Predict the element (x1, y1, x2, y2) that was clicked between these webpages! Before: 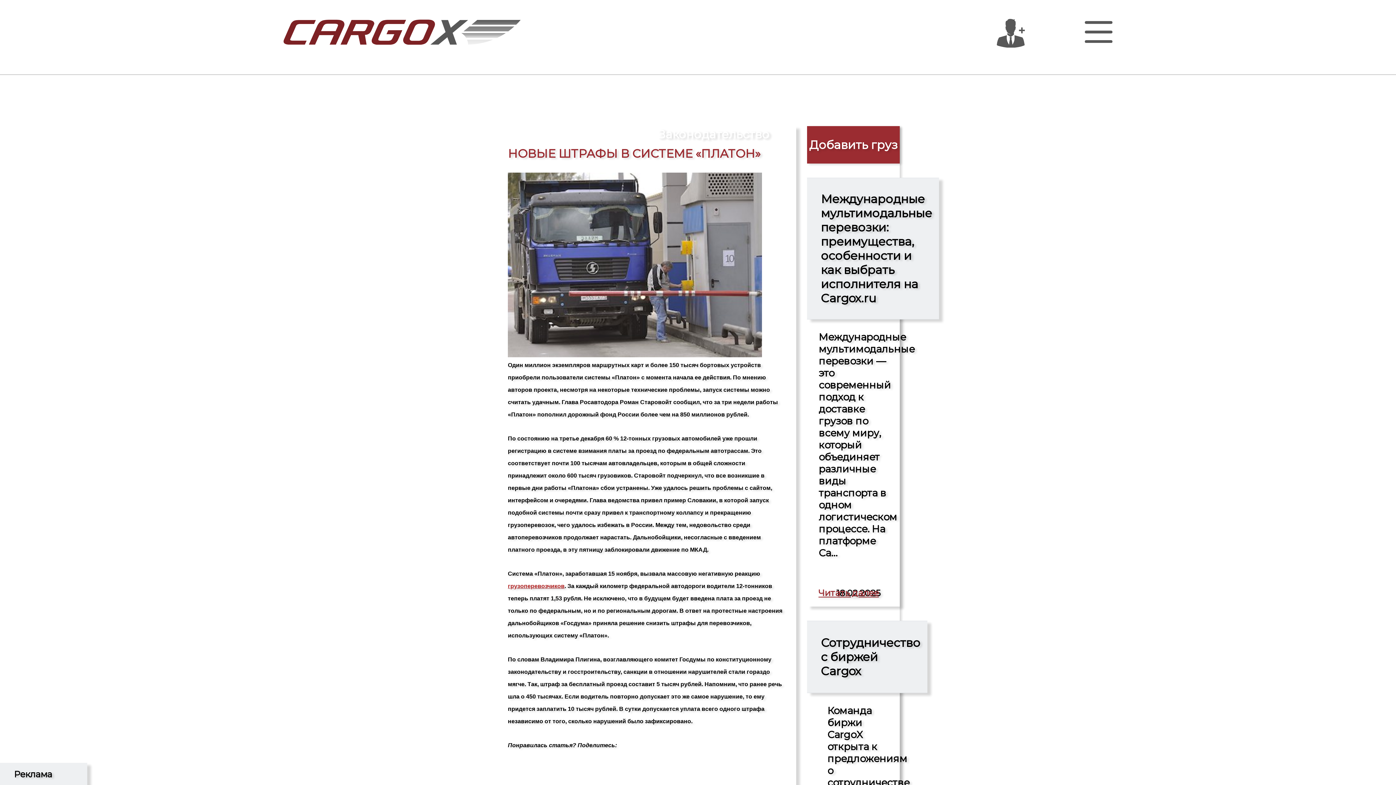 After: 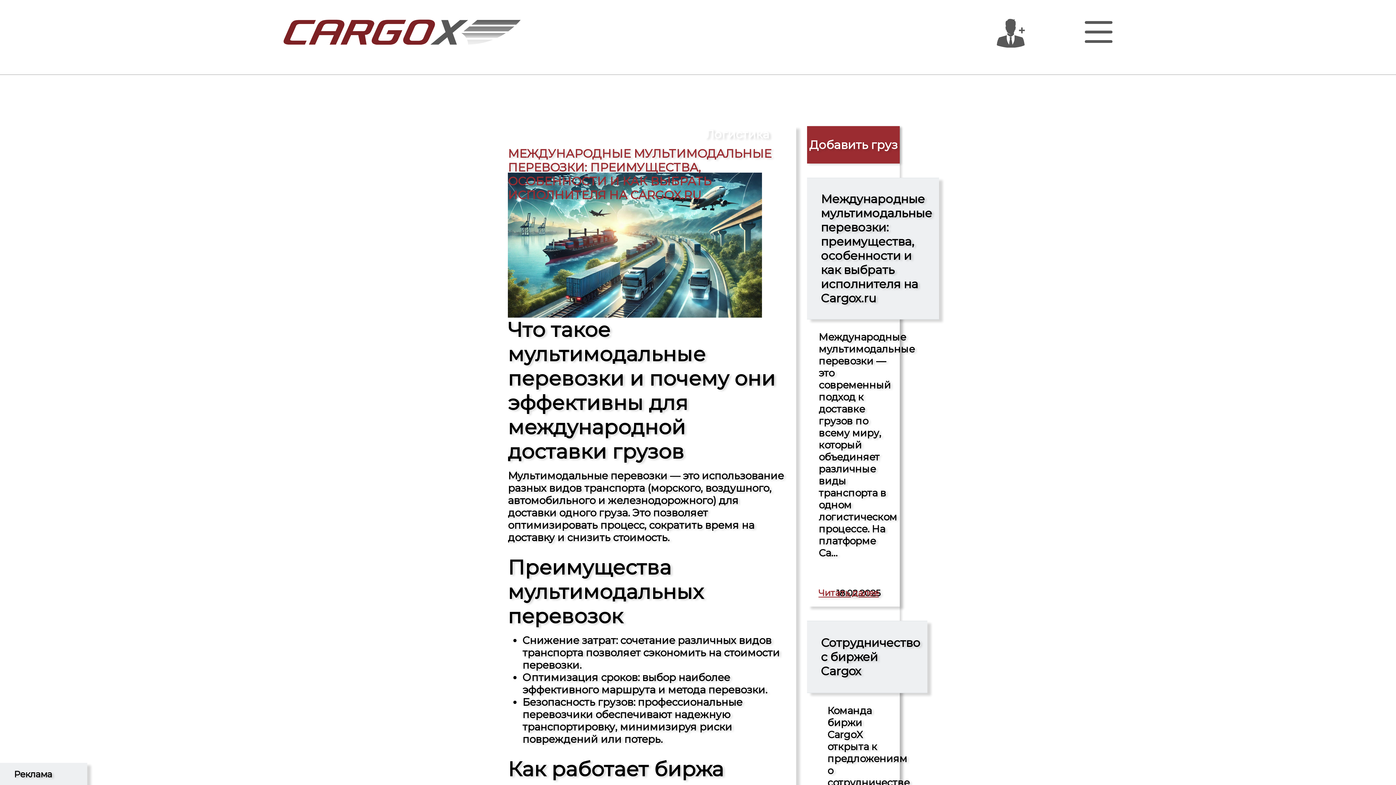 Action: bbox: (818, 585, 886, 600) label: Читать далее